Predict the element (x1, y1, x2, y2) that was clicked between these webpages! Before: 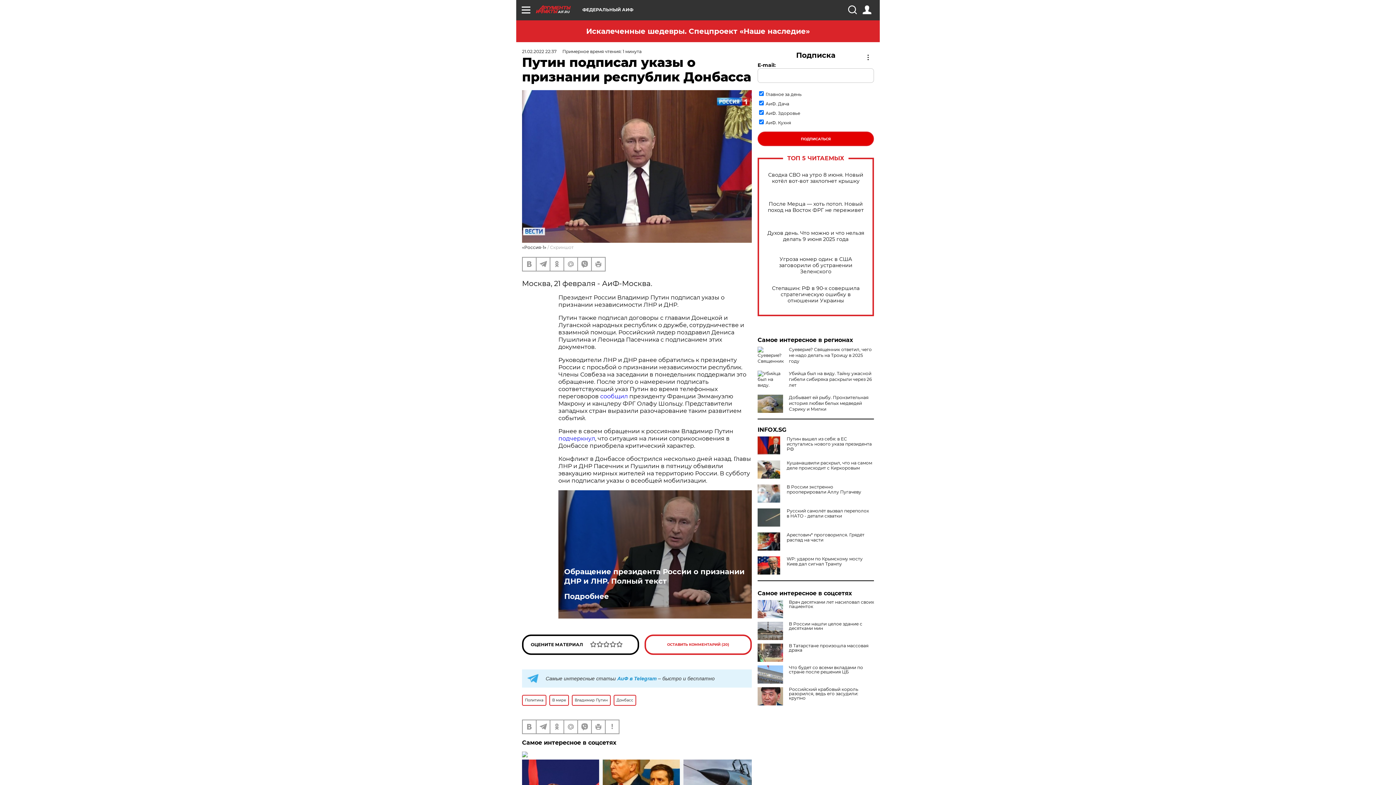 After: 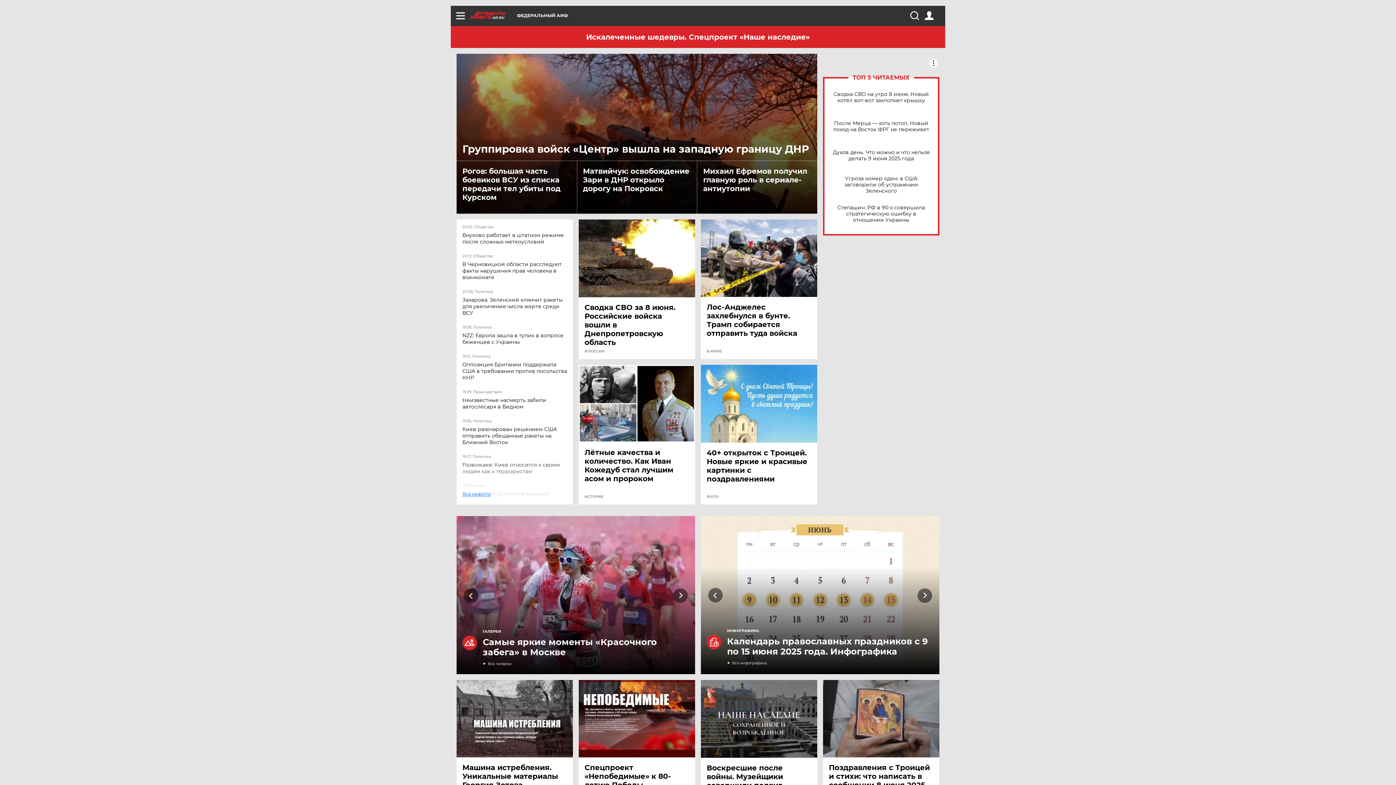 Action: label: AIF.RU bbox: (536, 5, 582, 13)